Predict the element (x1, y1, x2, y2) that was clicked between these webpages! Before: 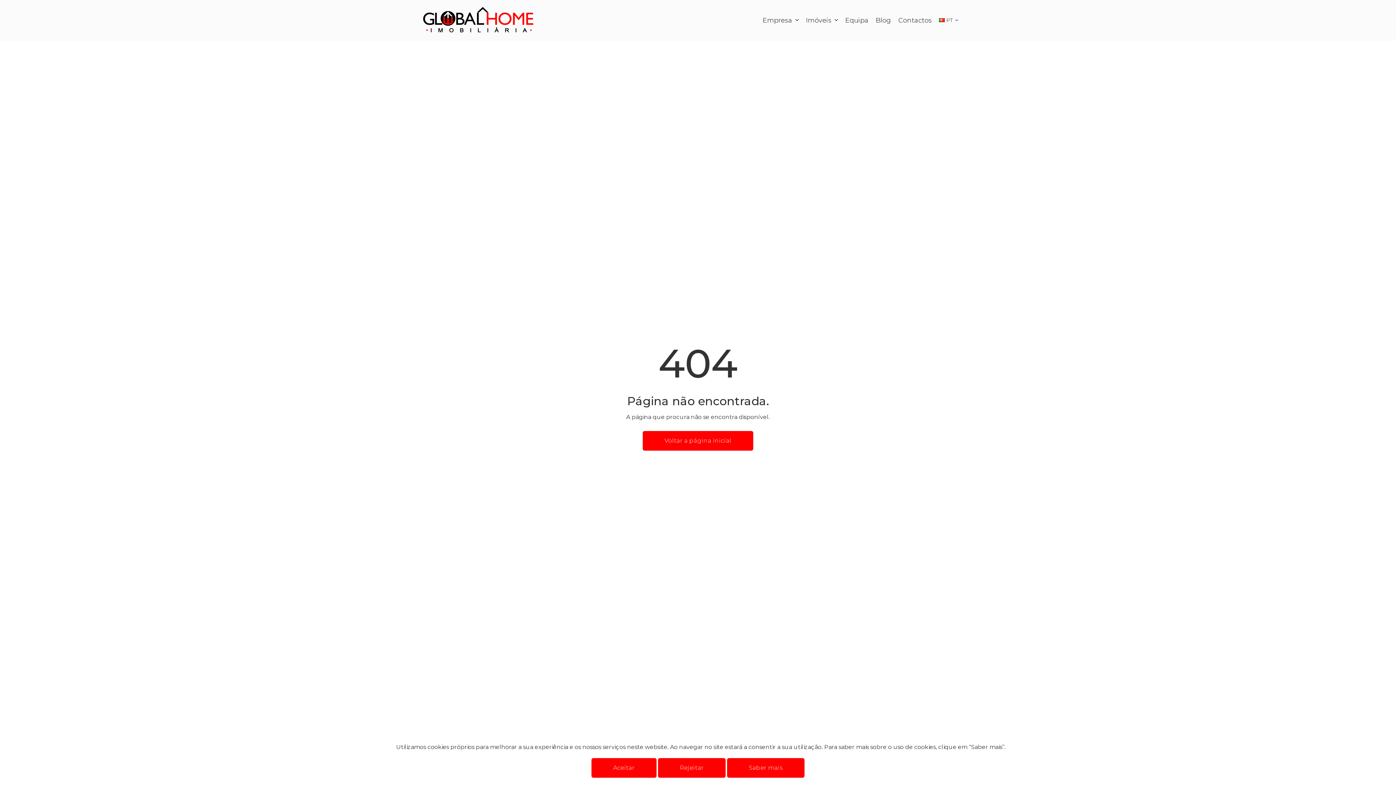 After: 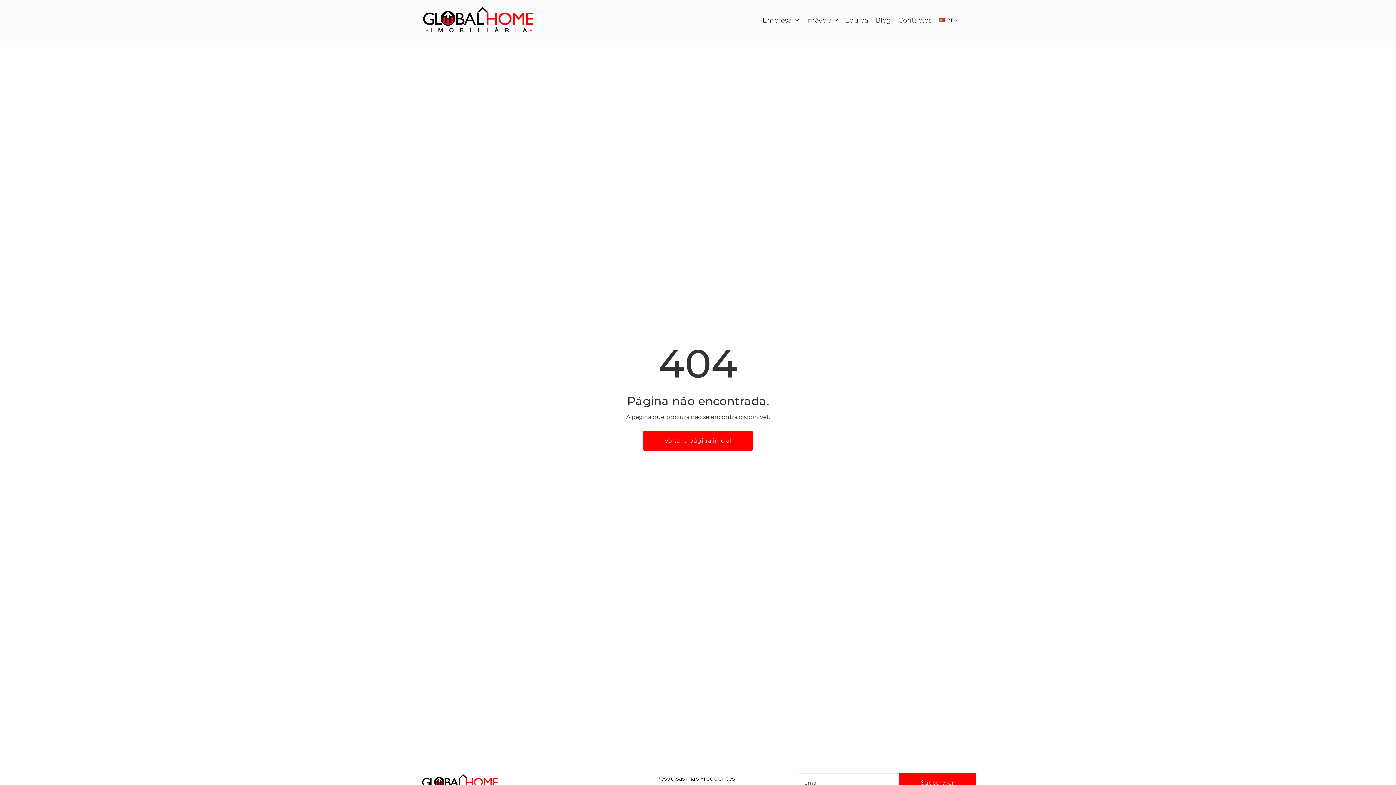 Action: bbox: (658, 758, 725, 778) label: Rejeitar